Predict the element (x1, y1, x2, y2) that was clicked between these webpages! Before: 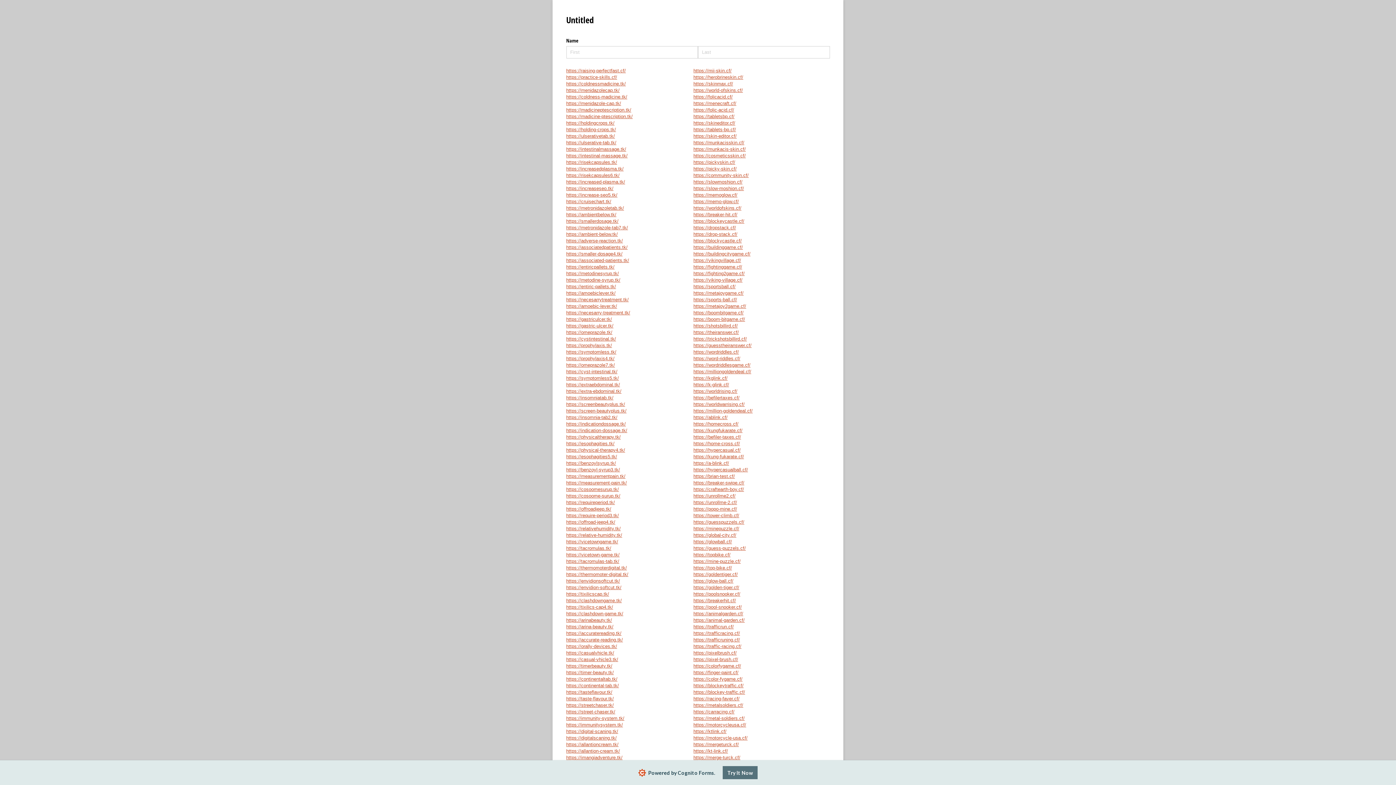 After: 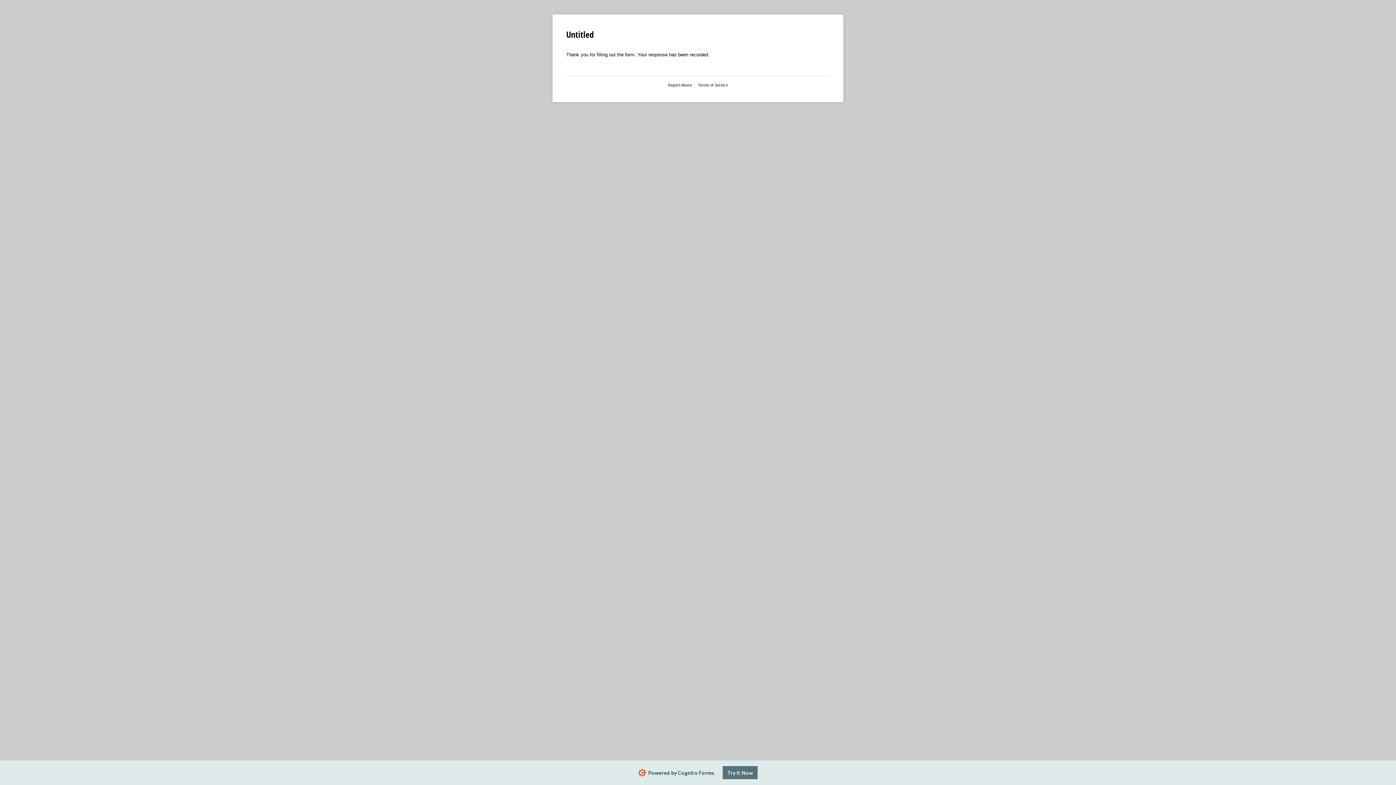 Action: bbox: (561, 86, 590, 99) label: Submit